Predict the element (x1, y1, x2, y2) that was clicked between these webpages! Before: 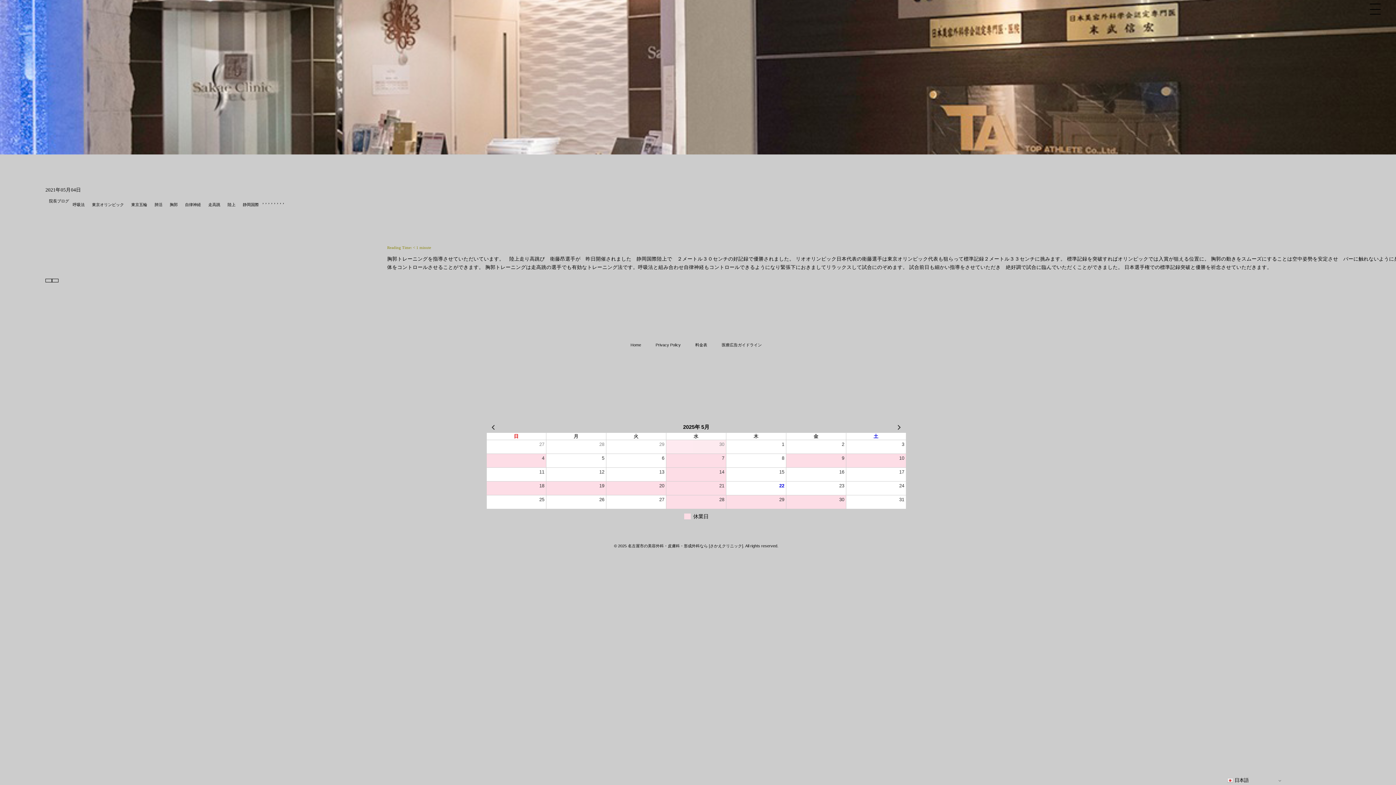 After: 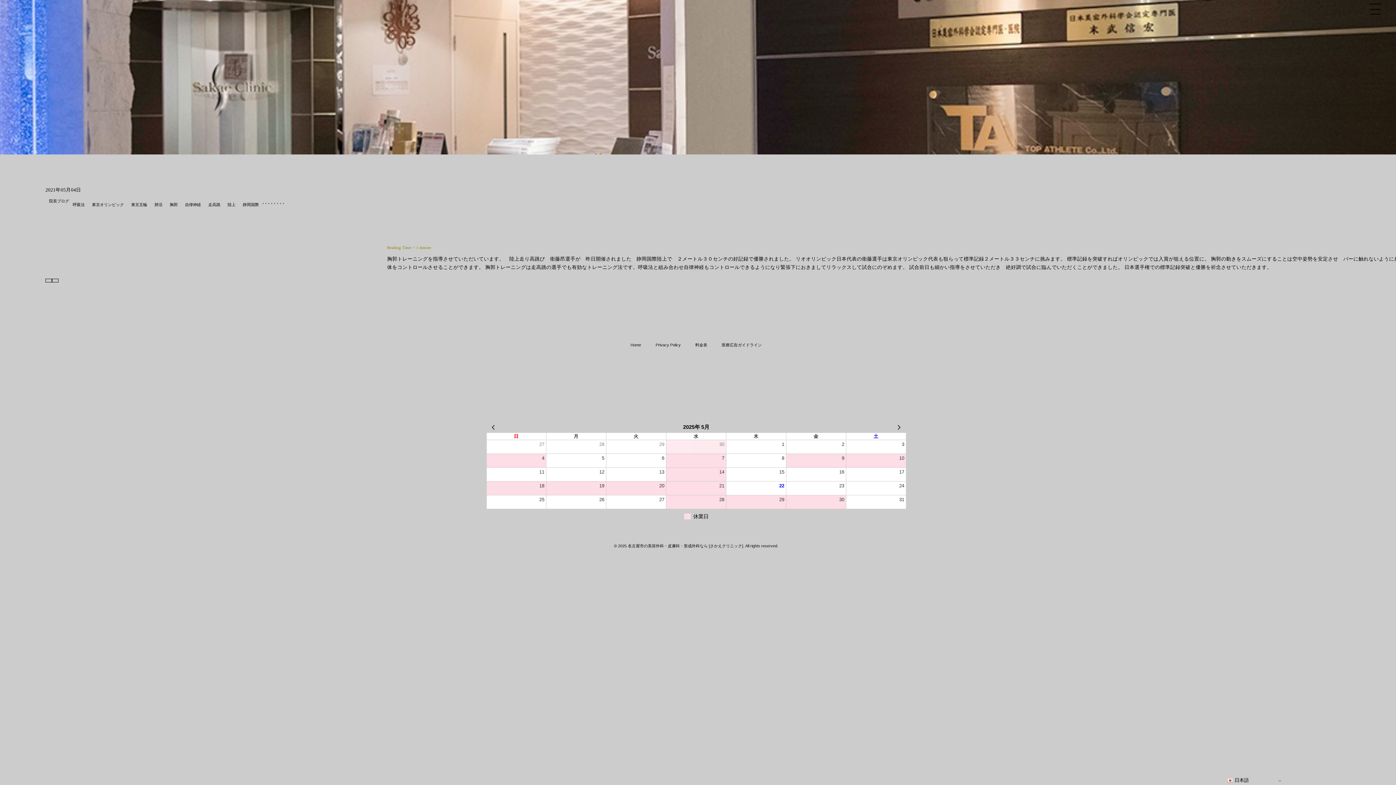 Action: label: 走高跳 bbox: (204, 197, 224, 212)